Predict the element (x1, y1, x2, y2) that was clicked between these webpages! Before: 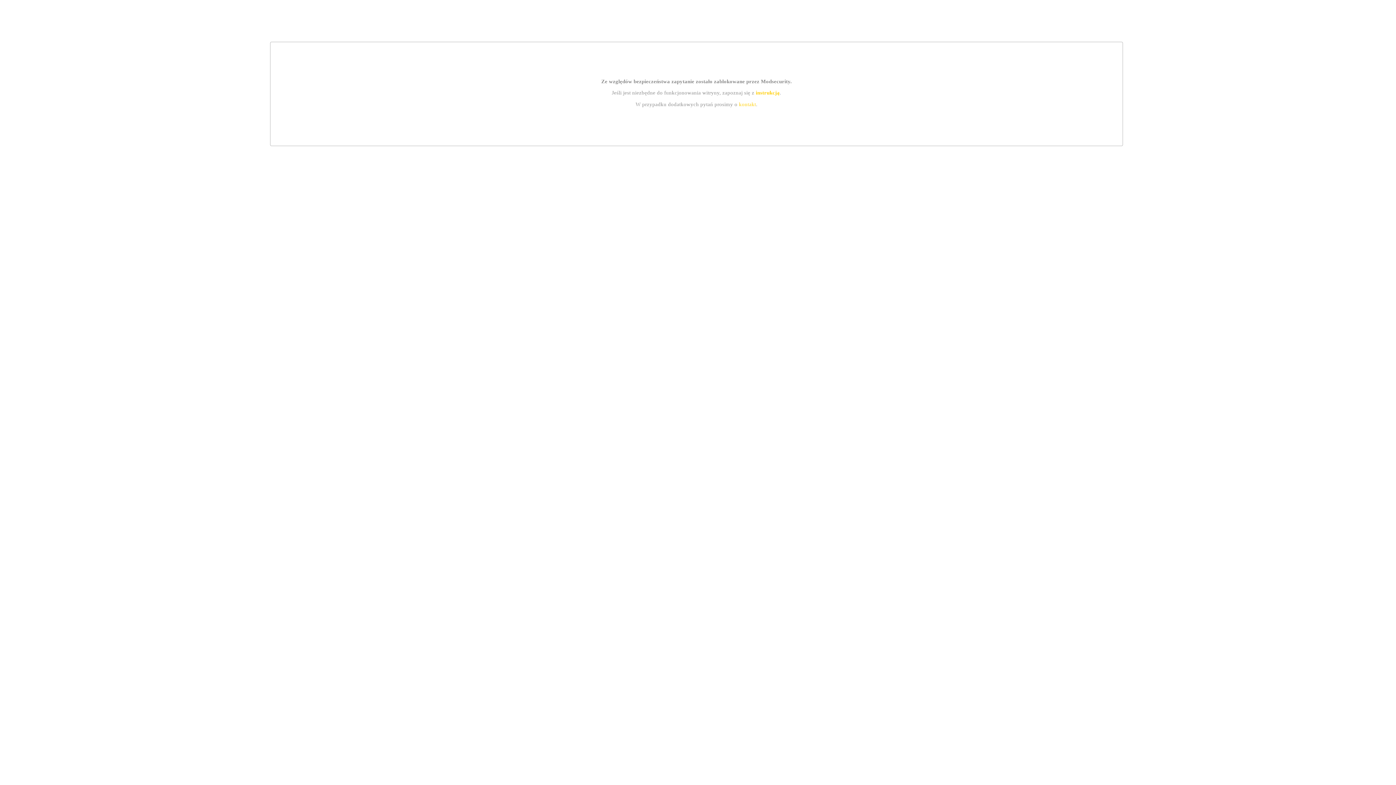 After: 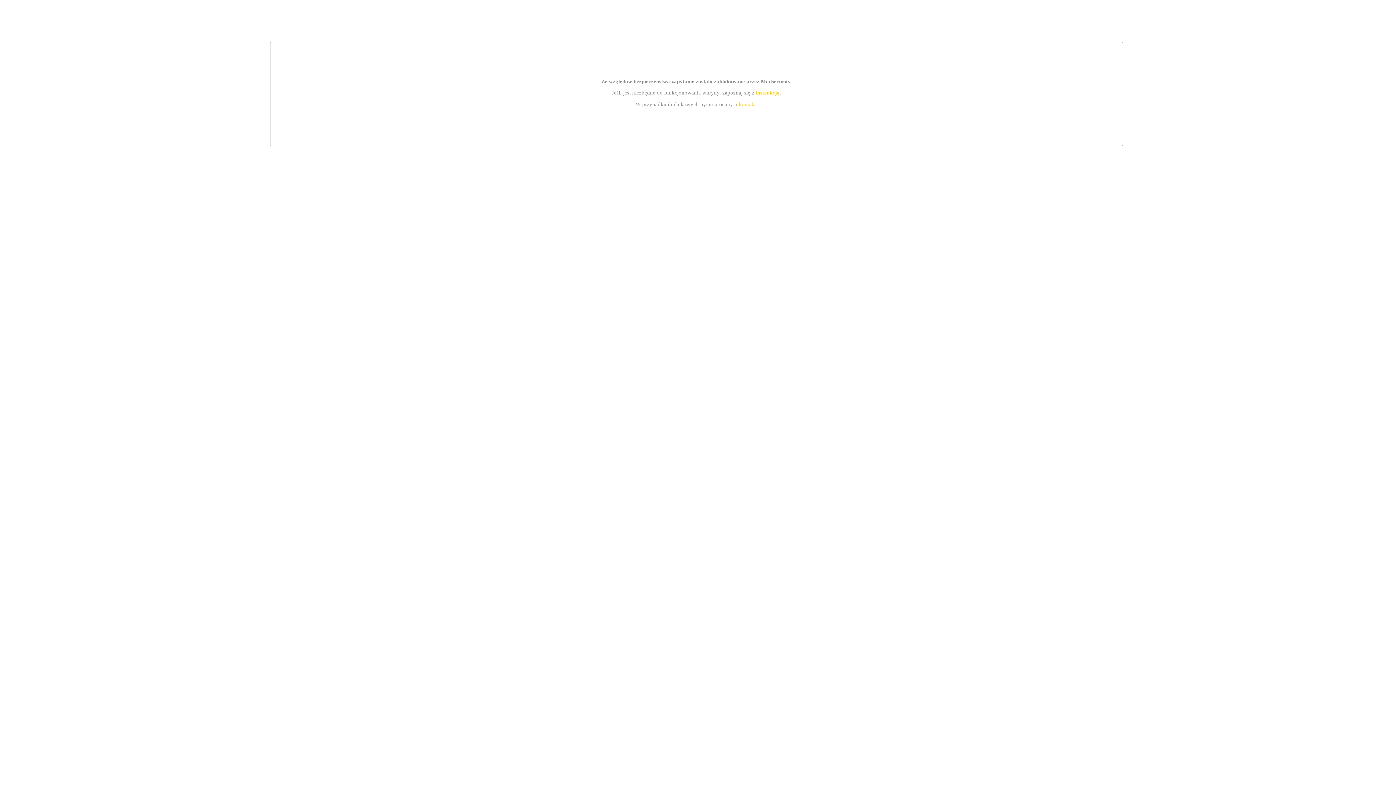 Action: bbox: (739, 101, 756, 107) label: kontakt